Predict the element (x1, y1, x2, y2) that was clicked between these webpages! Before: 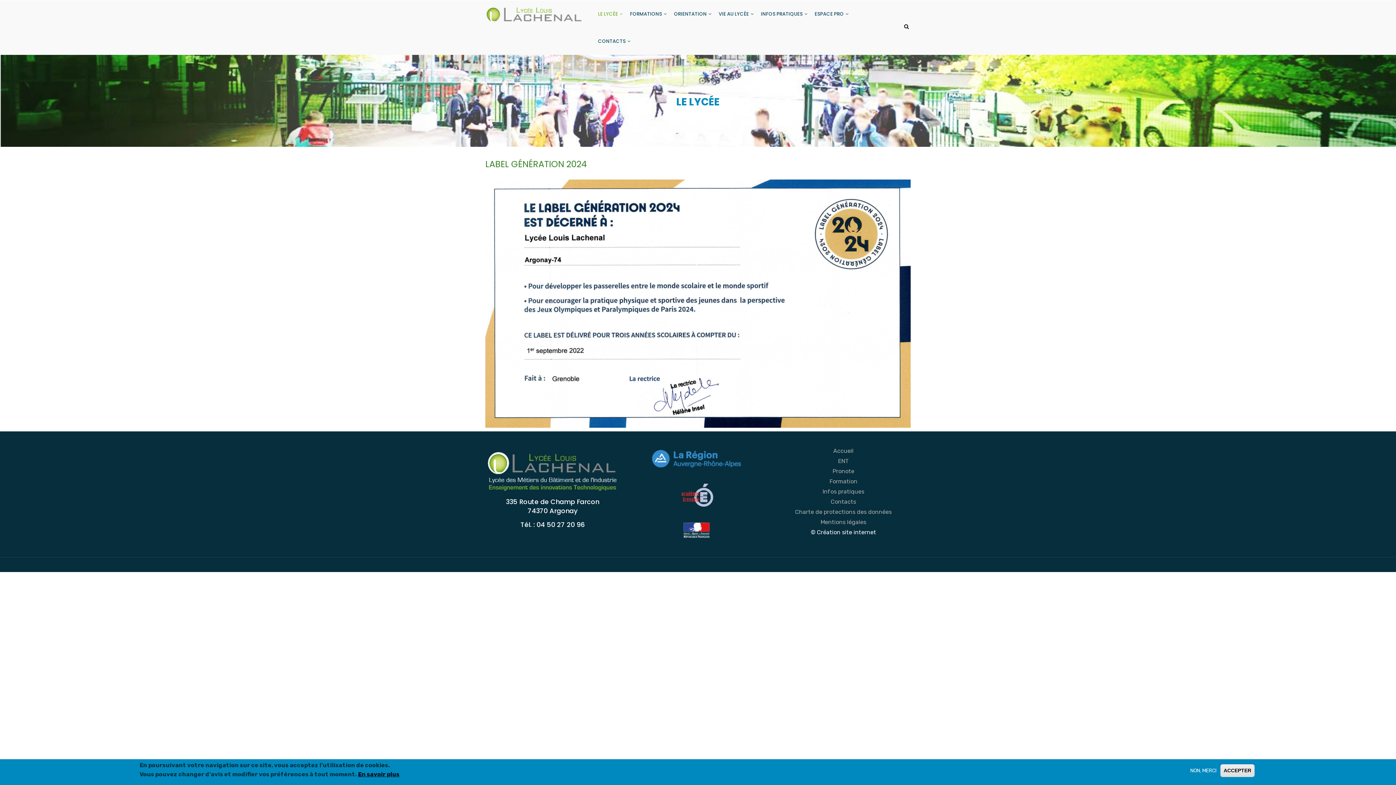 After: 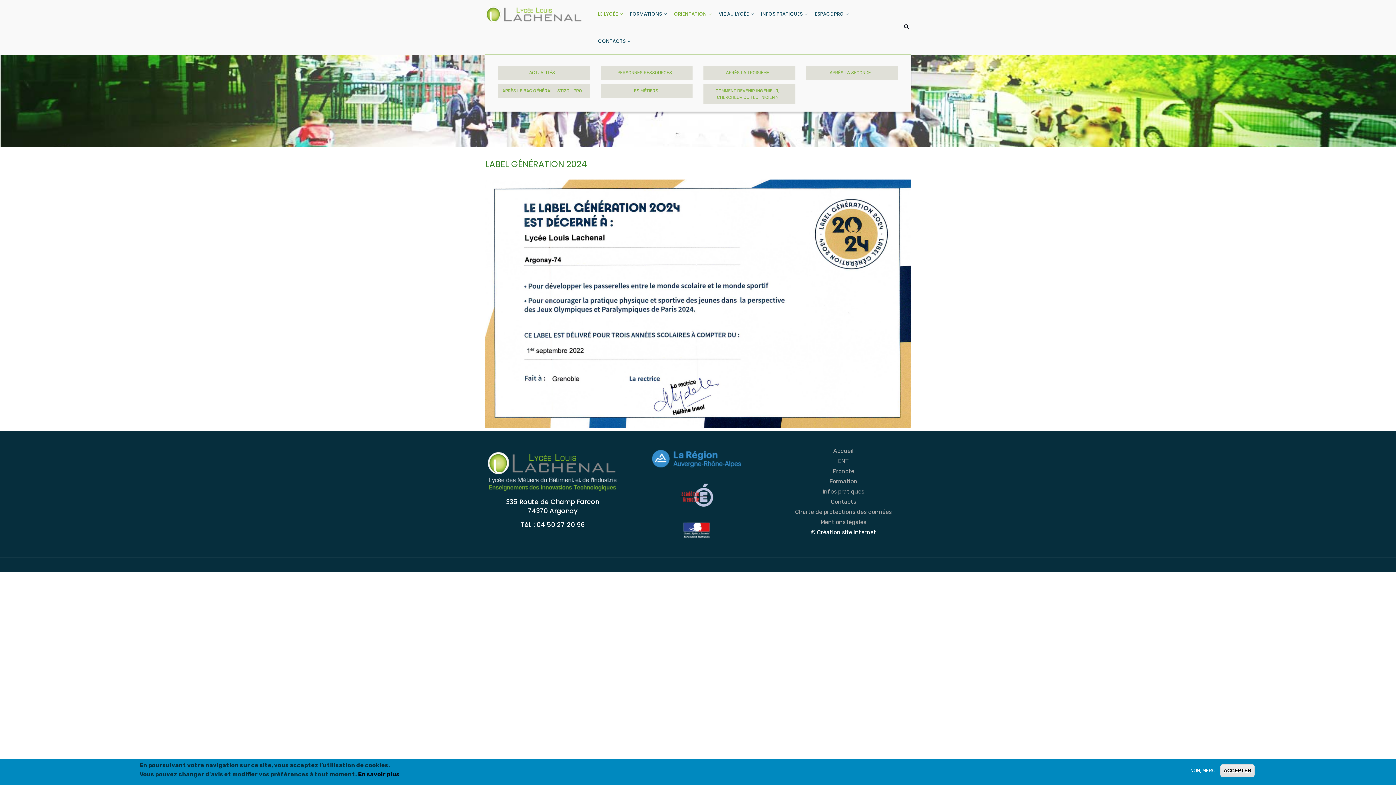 Action: bbox: (670, 0, 715, 27) label: ORIENTATION 